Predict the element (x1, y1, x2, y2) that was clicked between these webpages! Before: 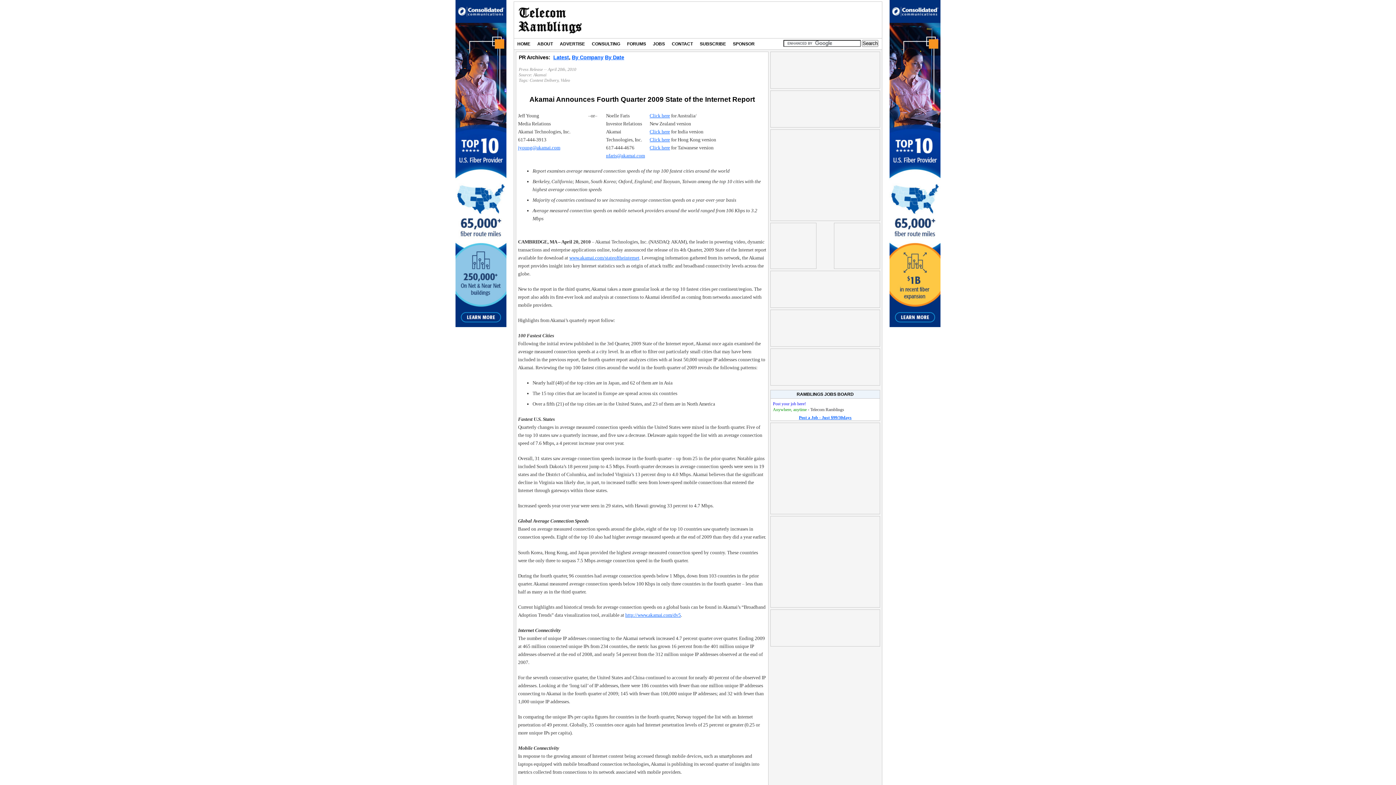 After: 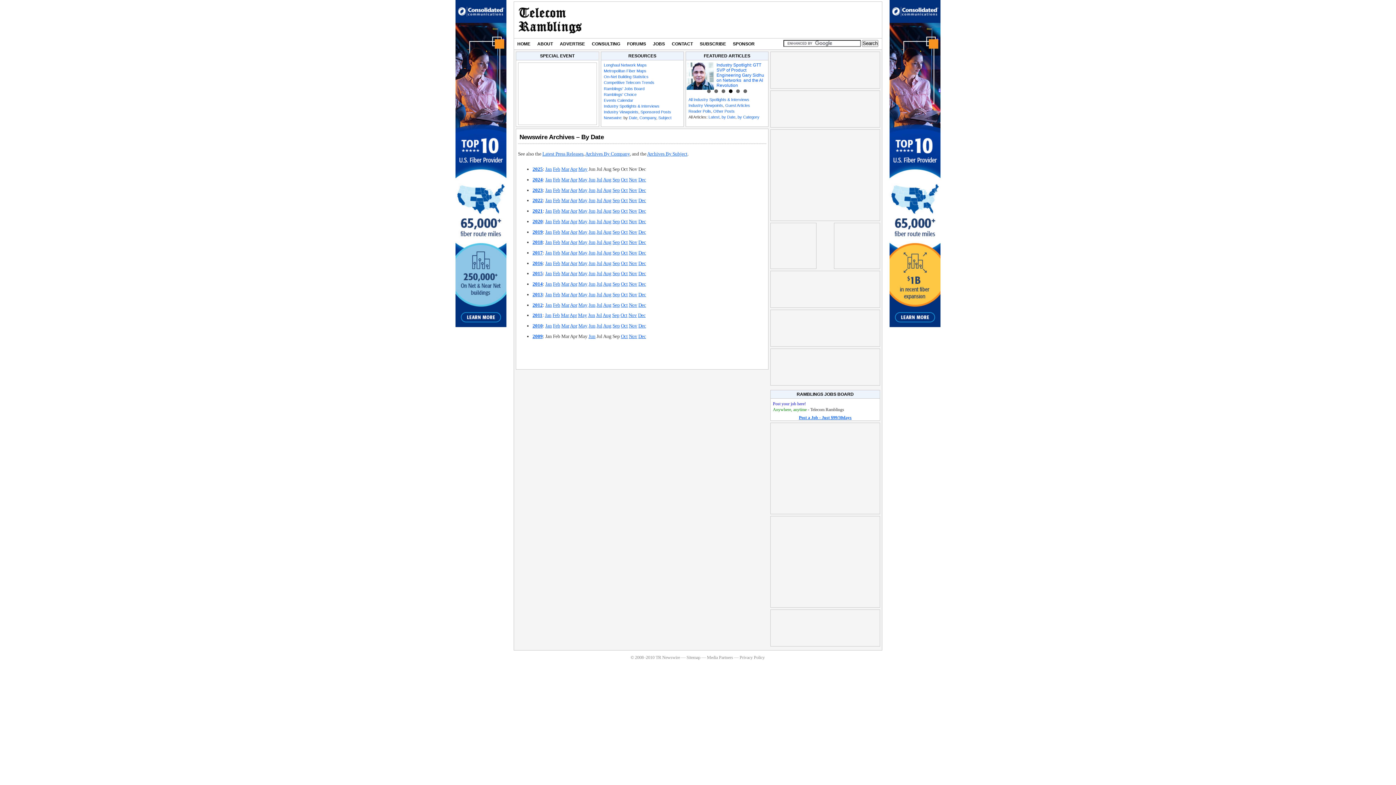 Action: bbox: (605, 54, 624, 60) label: By Date